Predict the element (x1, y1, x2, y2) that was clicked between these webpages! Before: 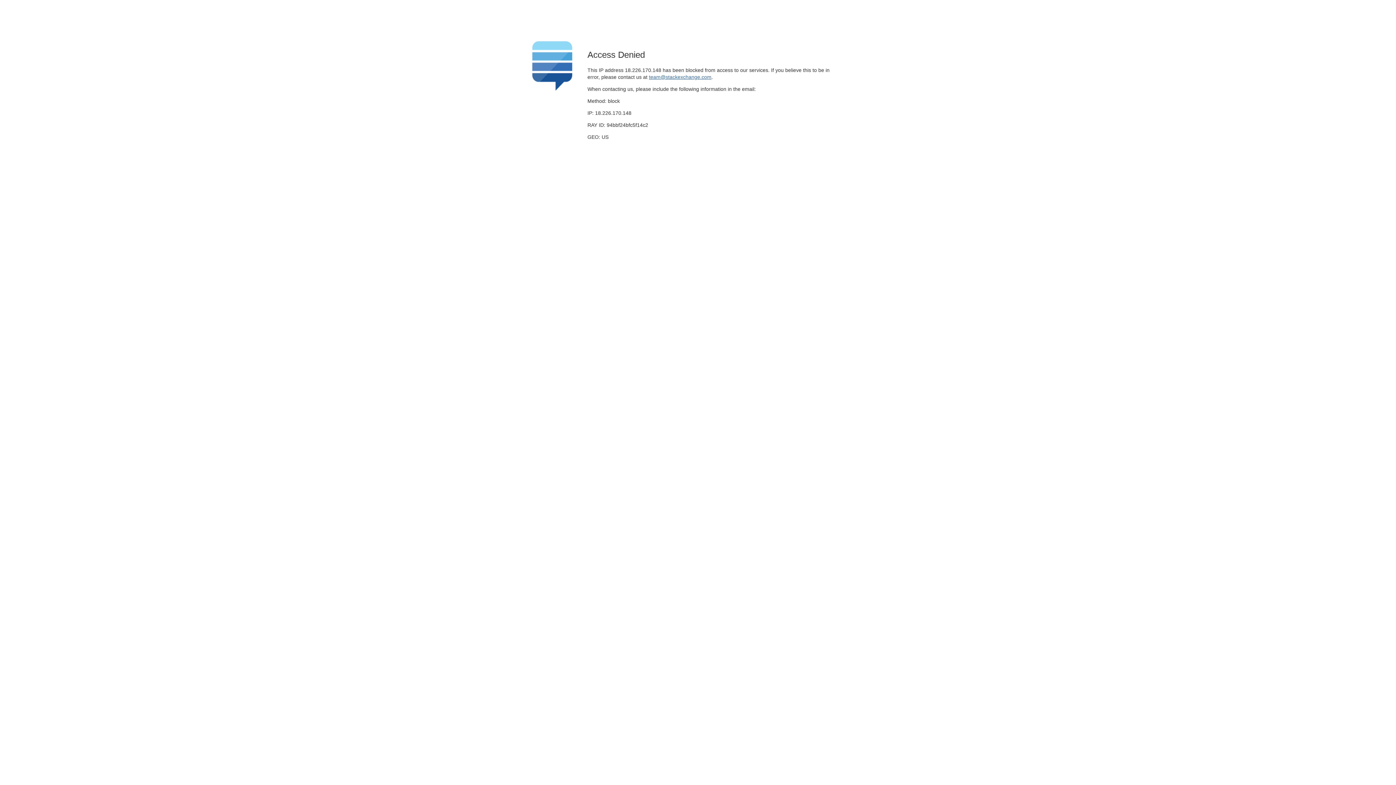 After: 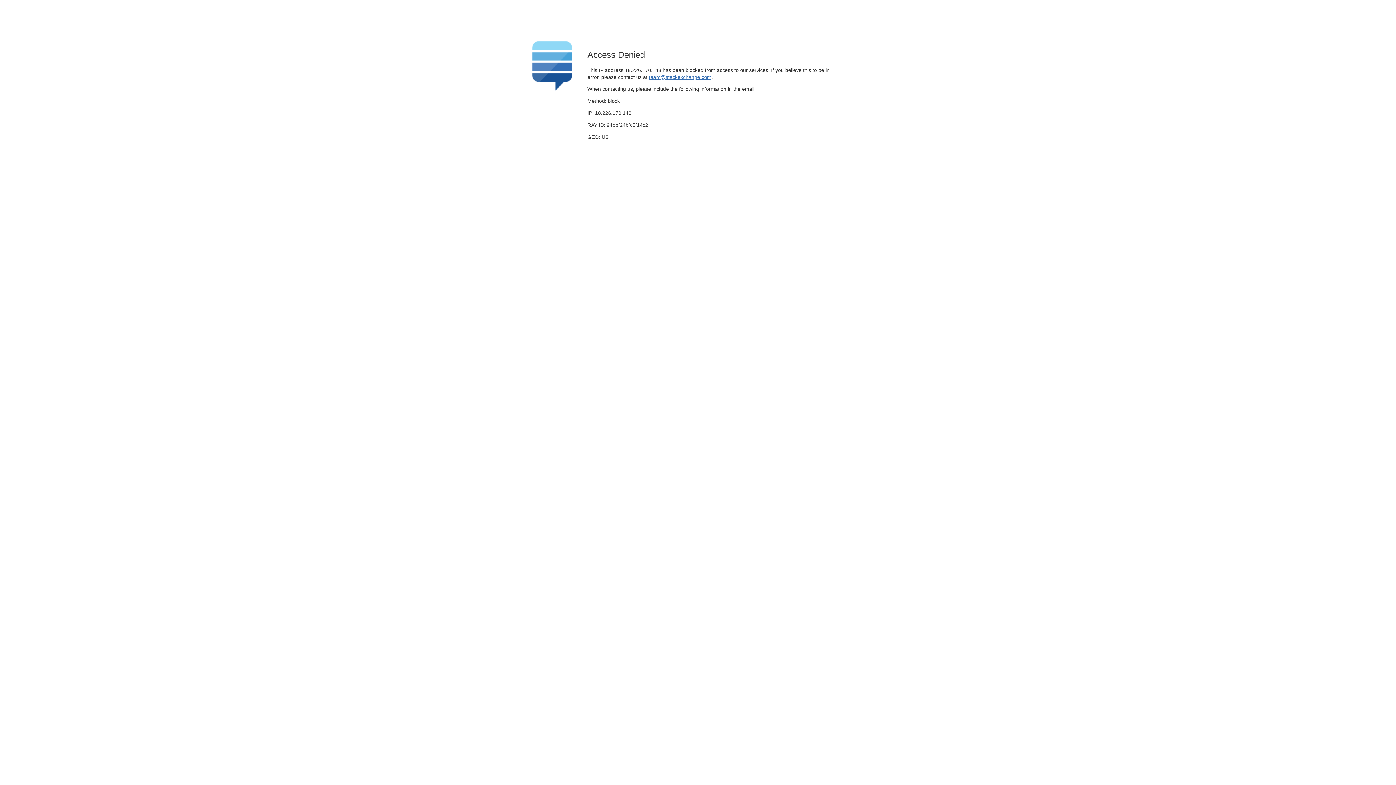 Action: bbox: (649, 74, 711, 79) label: team@stackexchange.com